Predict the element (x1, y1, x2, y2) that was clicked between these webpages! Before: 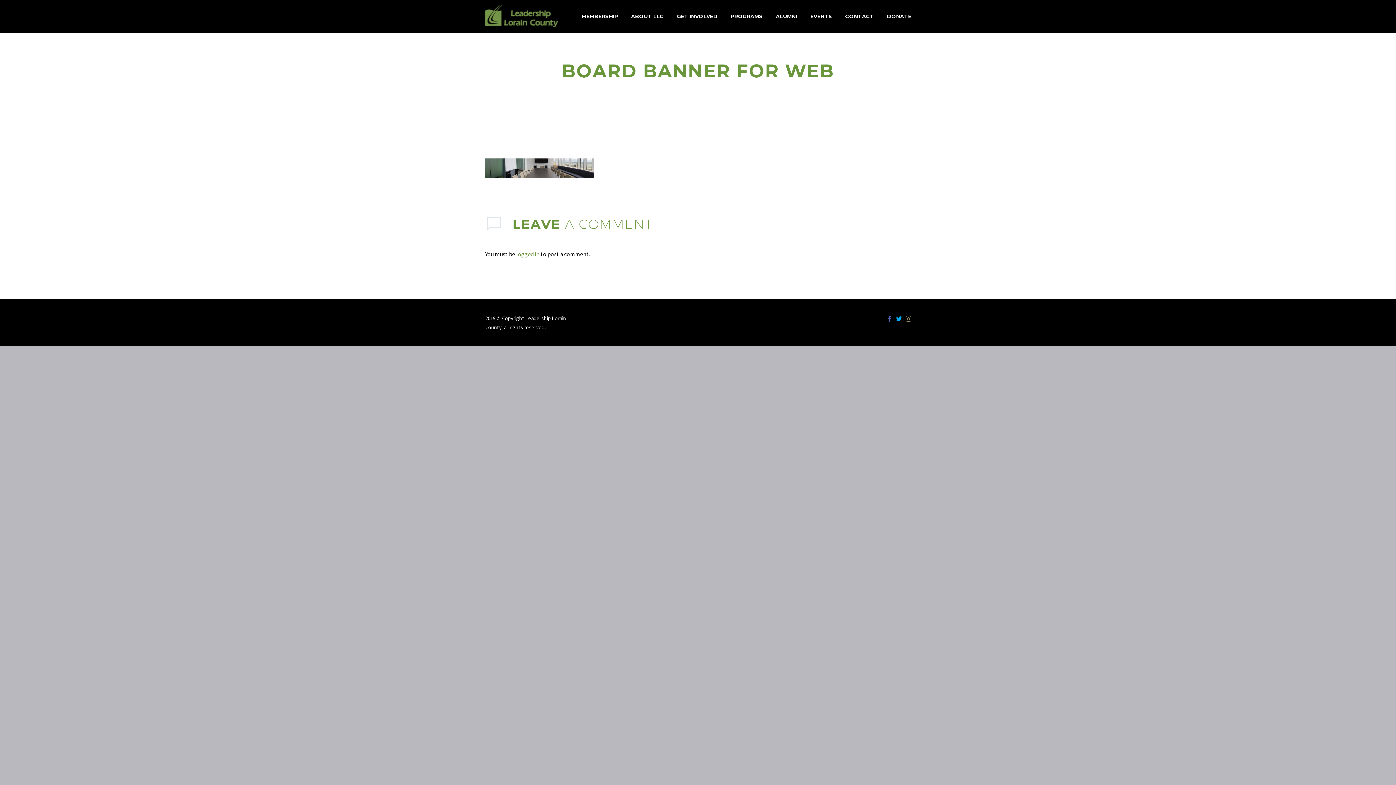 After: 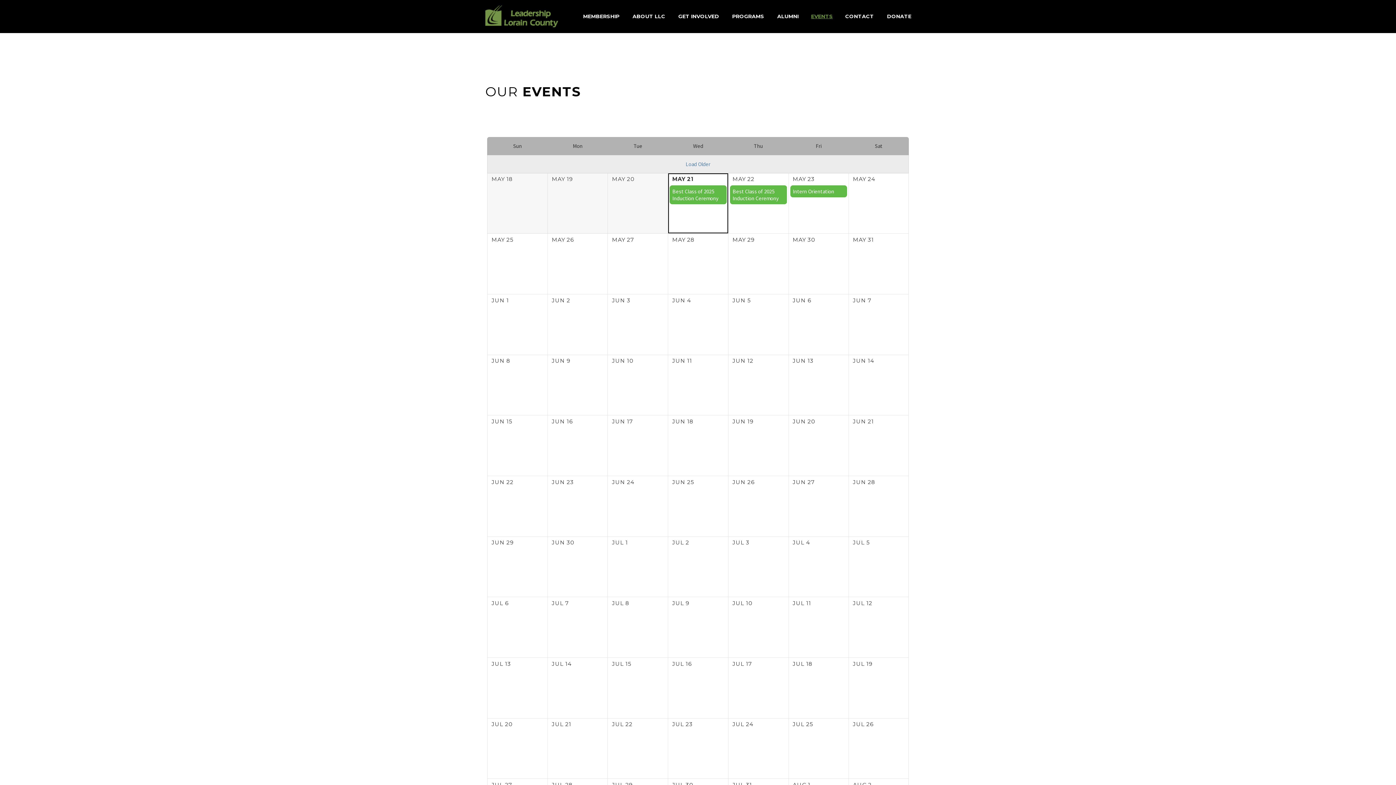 Action: label: EVENTS bbox: (805, 12, 837, 21)